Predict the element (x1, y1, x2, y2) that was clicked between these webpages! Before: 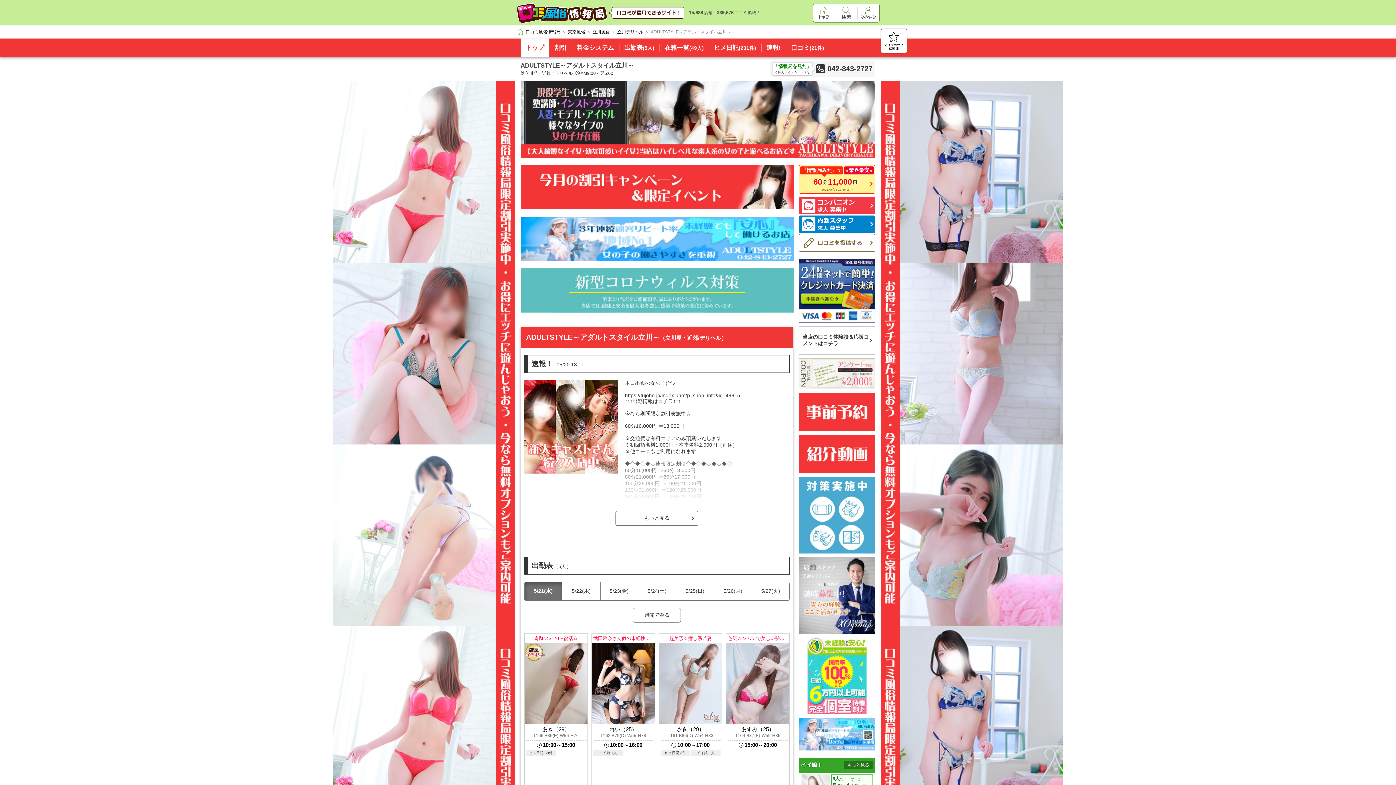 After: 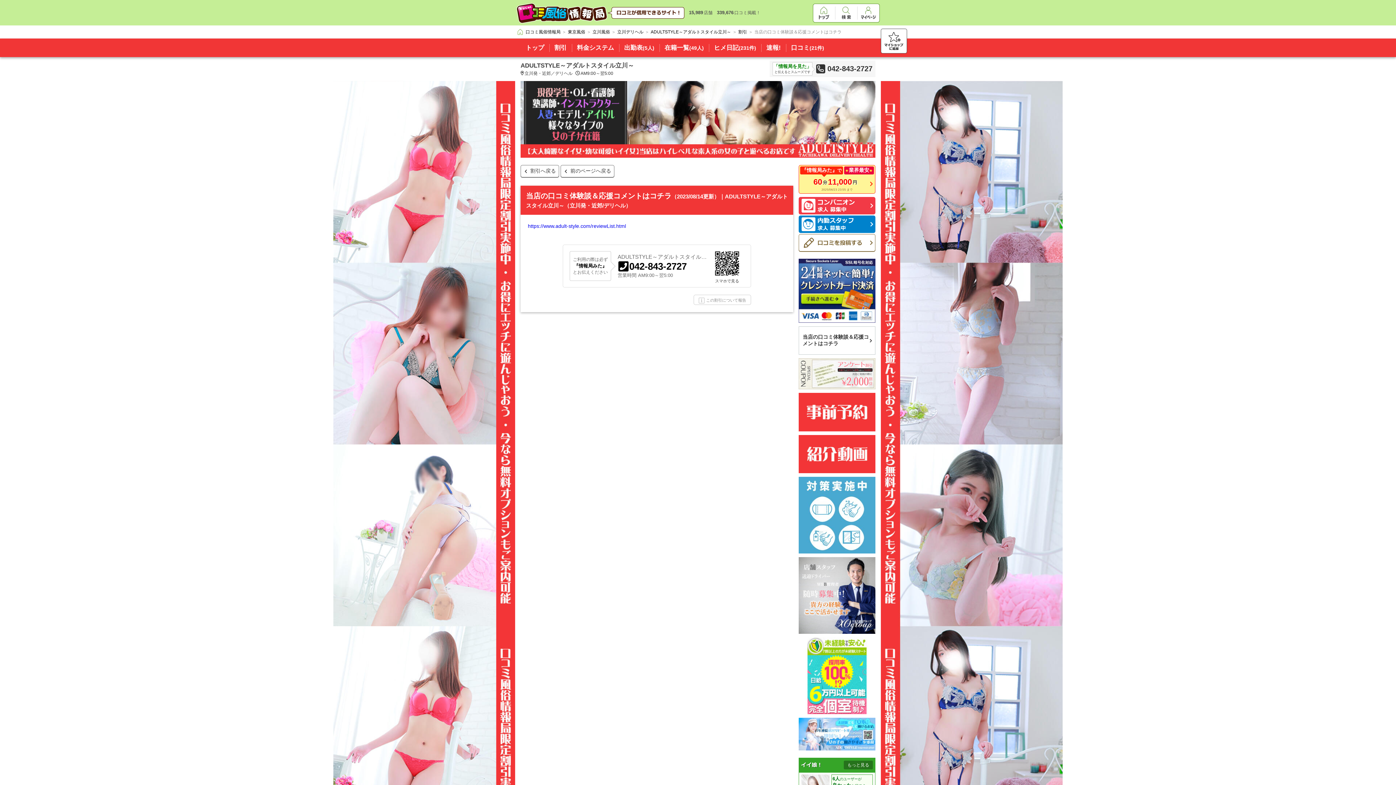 Action: label: 当店の口コミ体験談＆応援コメントはコチラ bbox: (798, 326, 875, 354)